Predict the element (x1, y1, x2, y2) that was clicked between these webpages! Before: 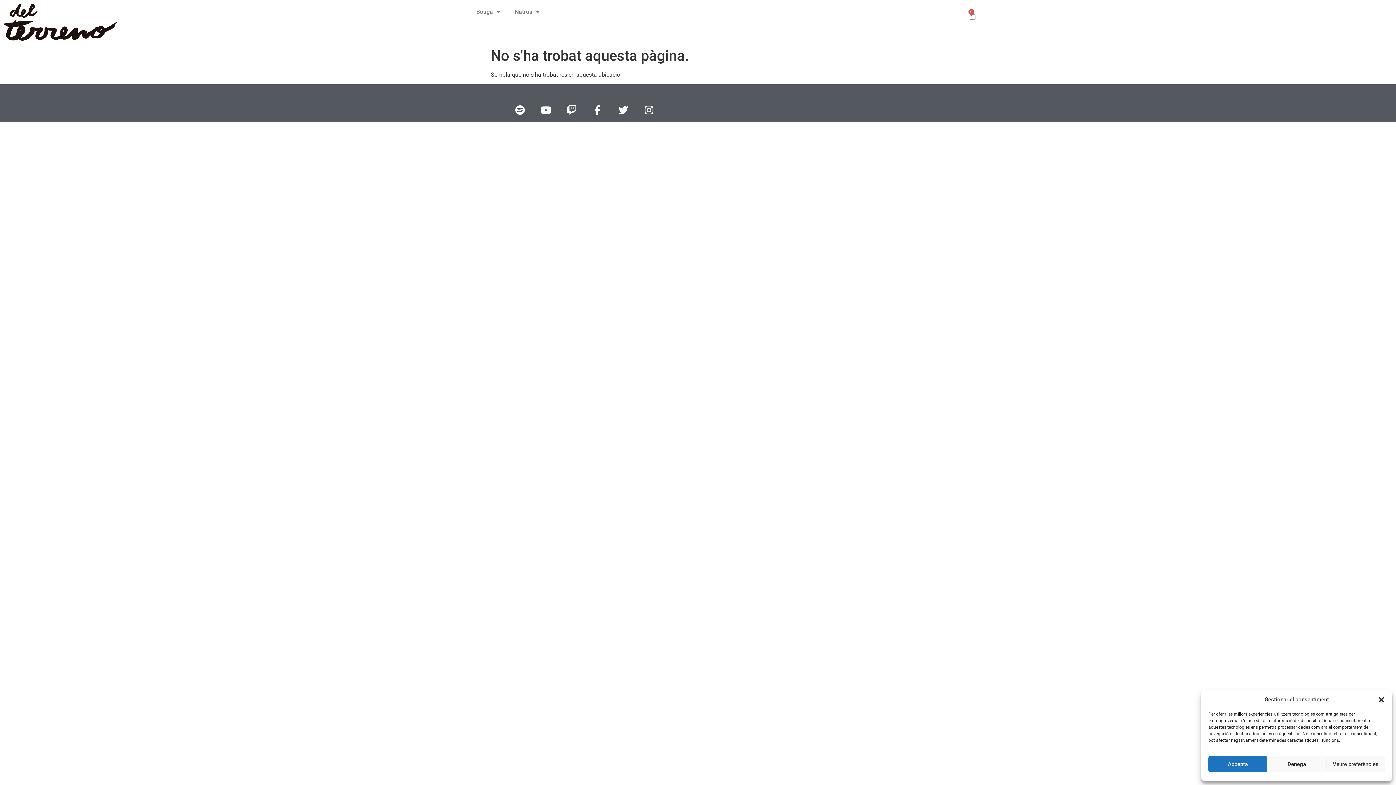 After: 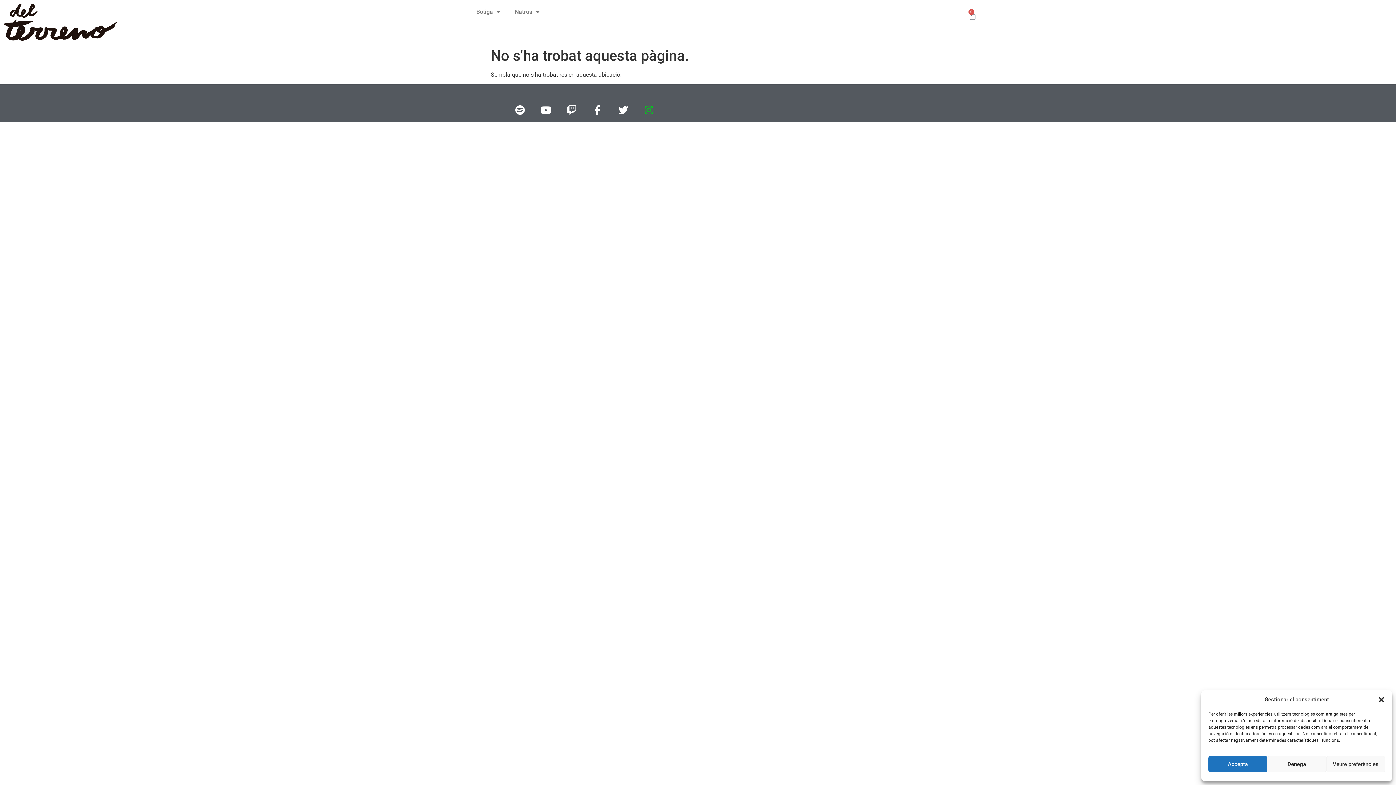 Action: bbox: (644, 105, 654, 114) label: Instagram